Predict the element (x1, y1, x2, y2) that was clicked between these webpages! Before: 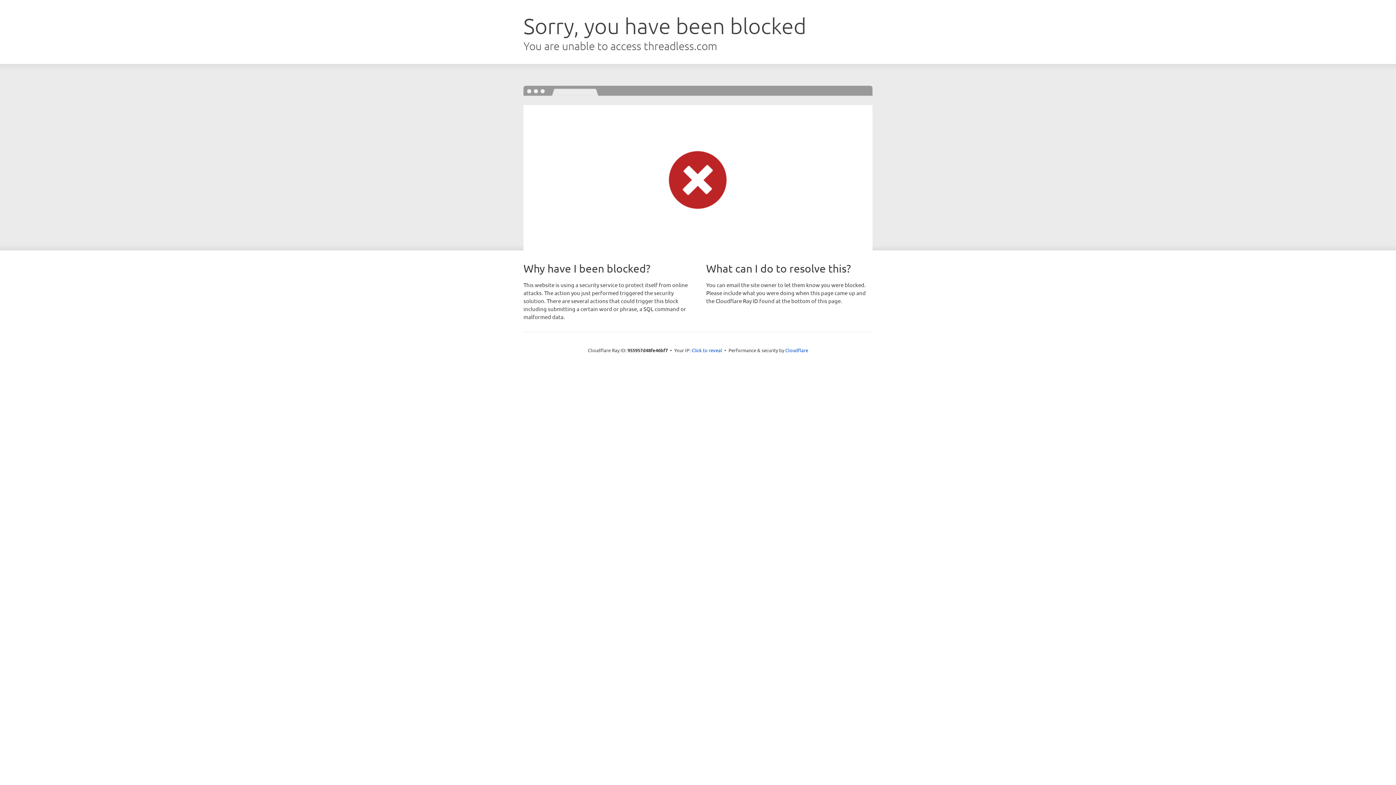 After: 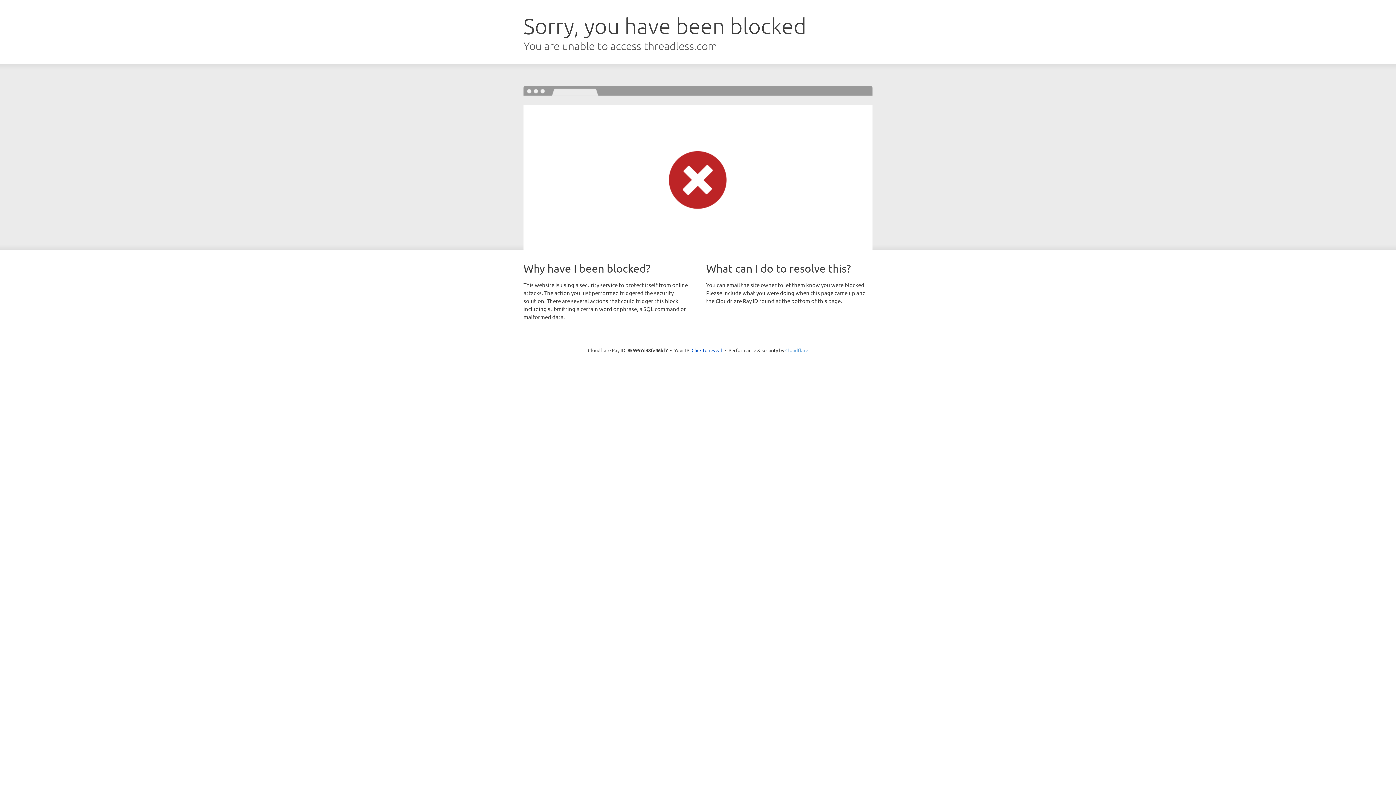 Action: bbox: (785, 347, 808, 353) label: Cloudflare